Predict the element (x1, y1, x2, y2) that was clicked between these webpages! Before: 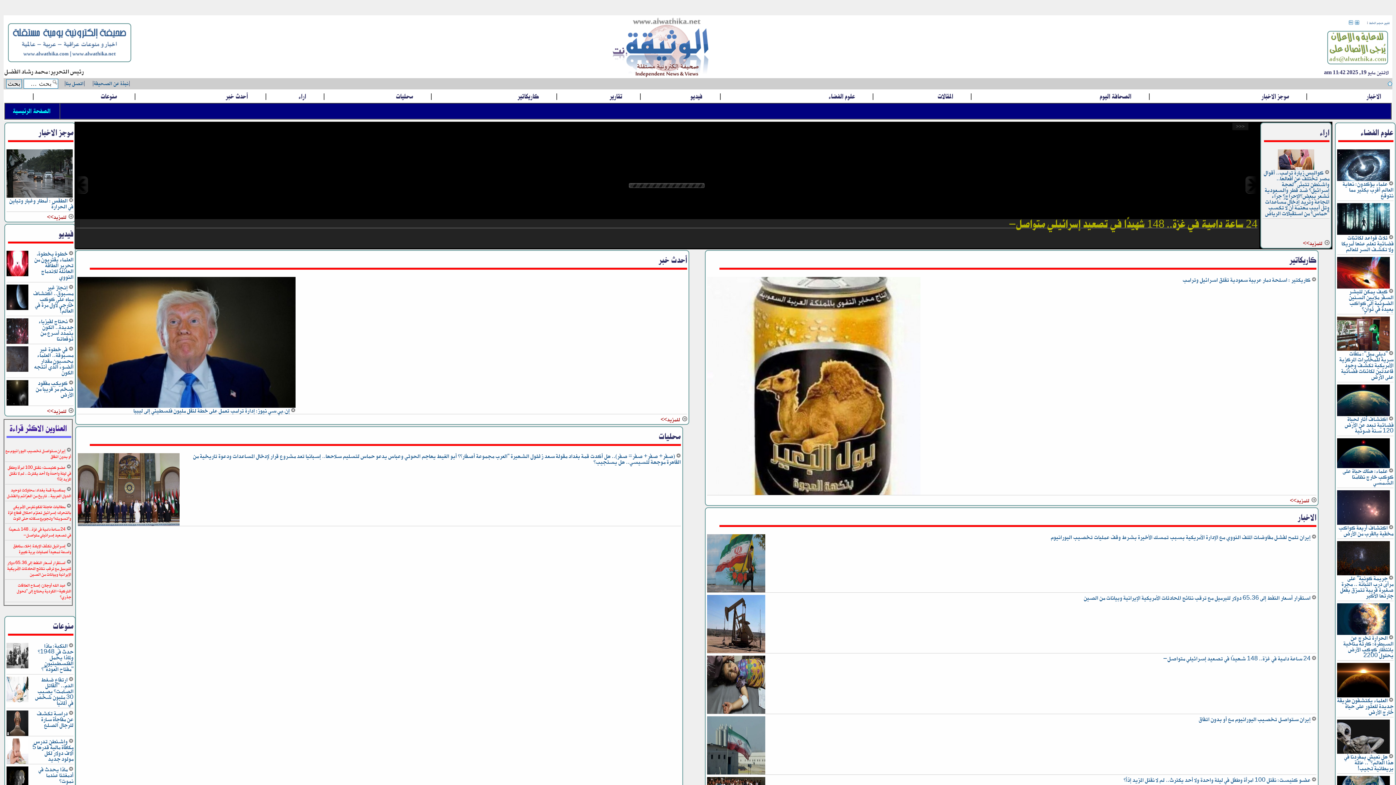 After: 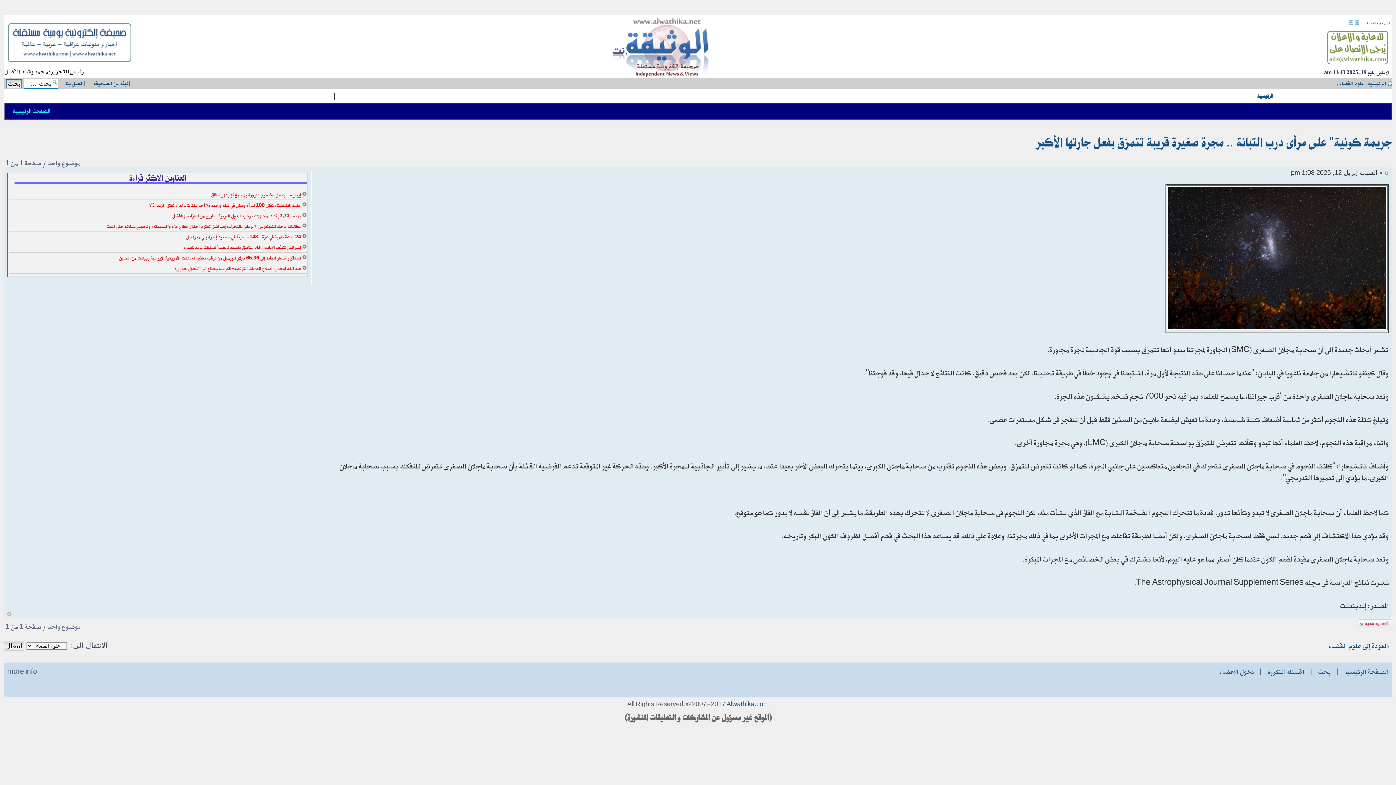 Action: label:  جريمة كونية" على مرأى درب التبانة .. مجرة صغيرة قريبة تتمزق بفعل جارتها الأكبر bbox: (1340, 573, 1393, 601)